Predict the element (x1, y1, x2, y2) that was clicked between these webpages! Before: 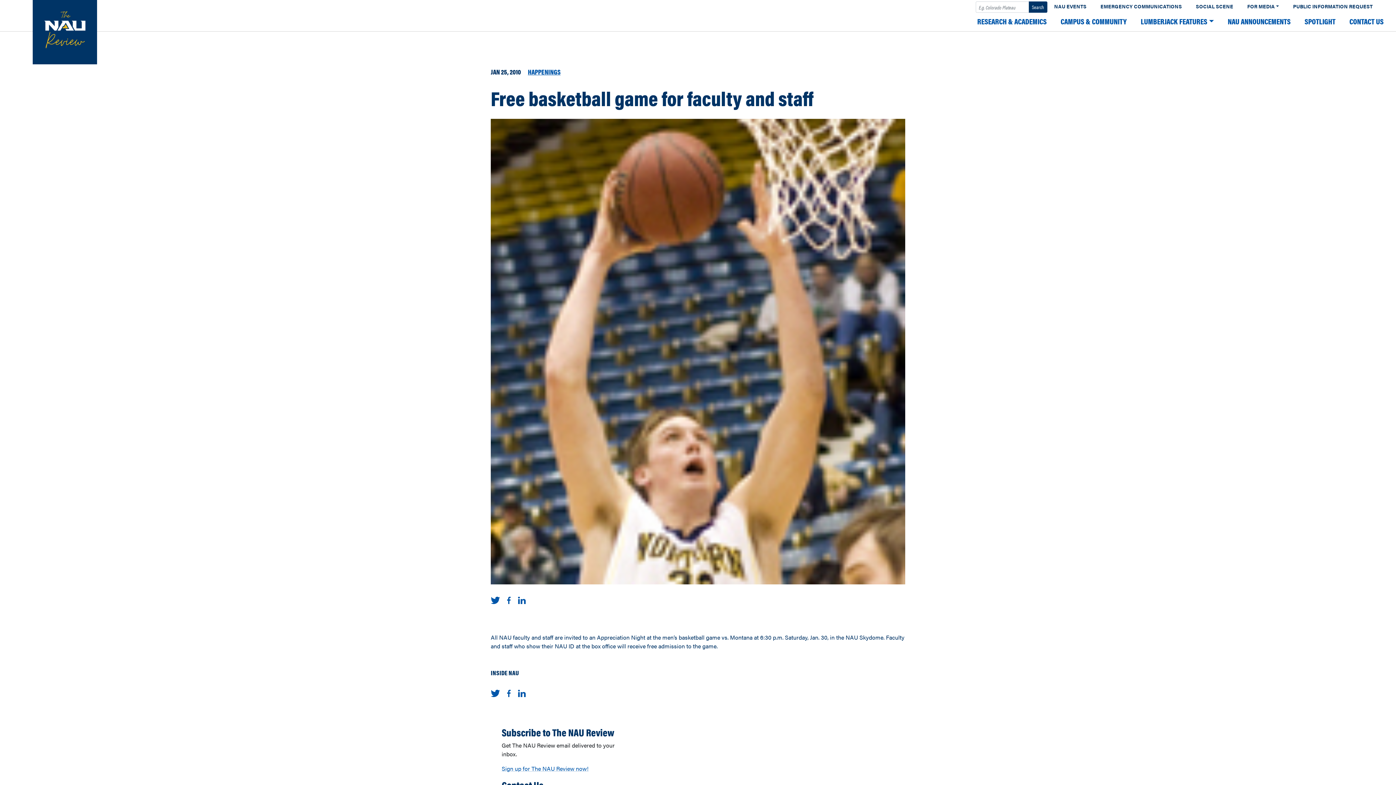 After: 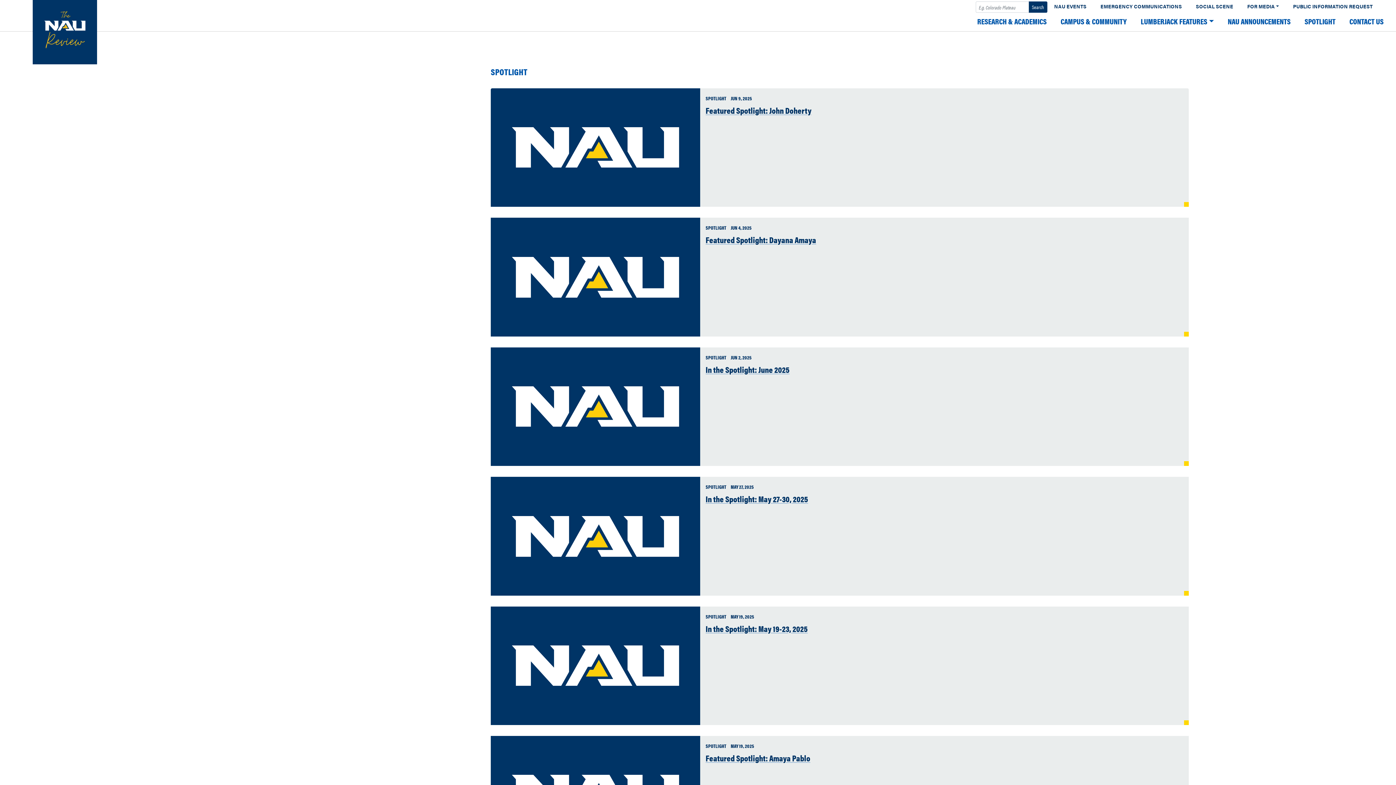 Action: bbox: (1297, 12, 1342, 31) label: SPOTLIGHT